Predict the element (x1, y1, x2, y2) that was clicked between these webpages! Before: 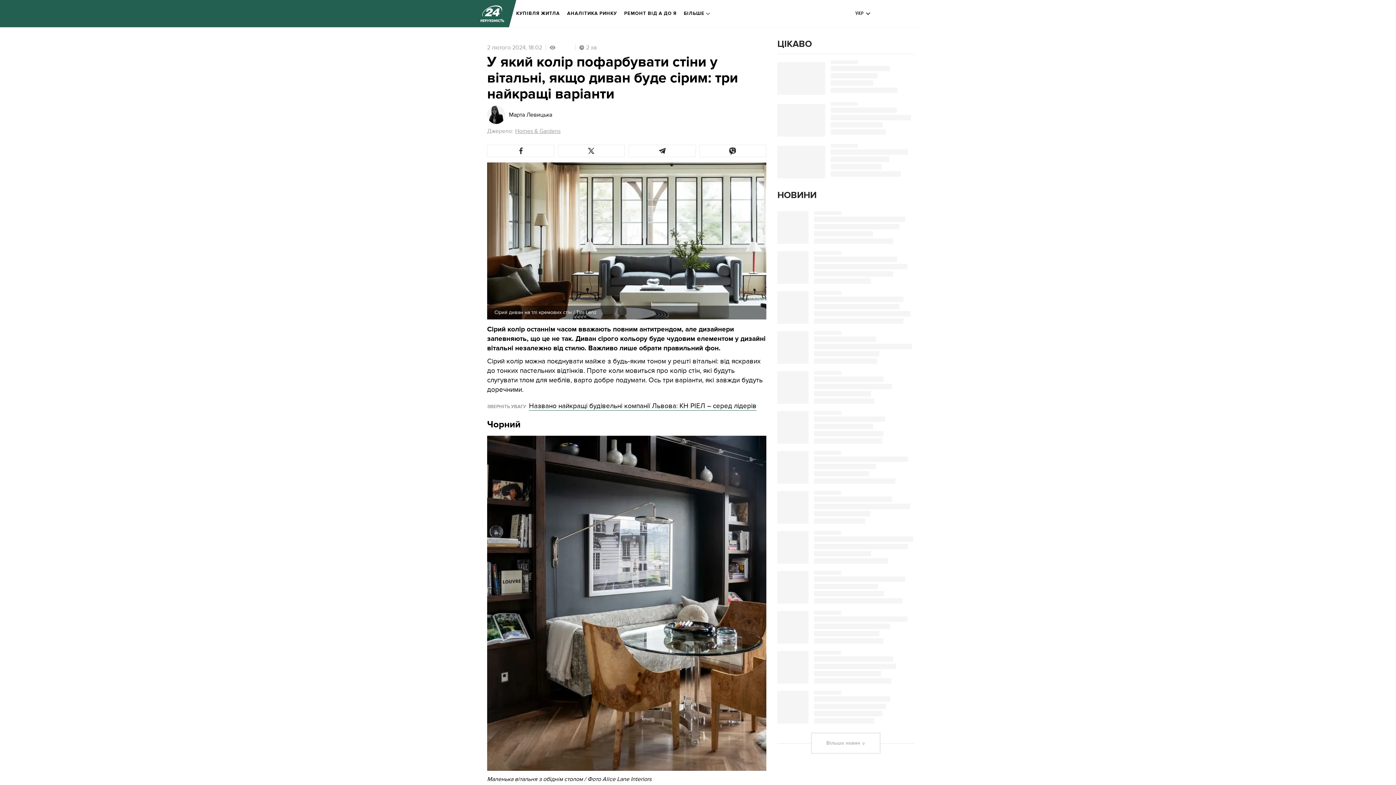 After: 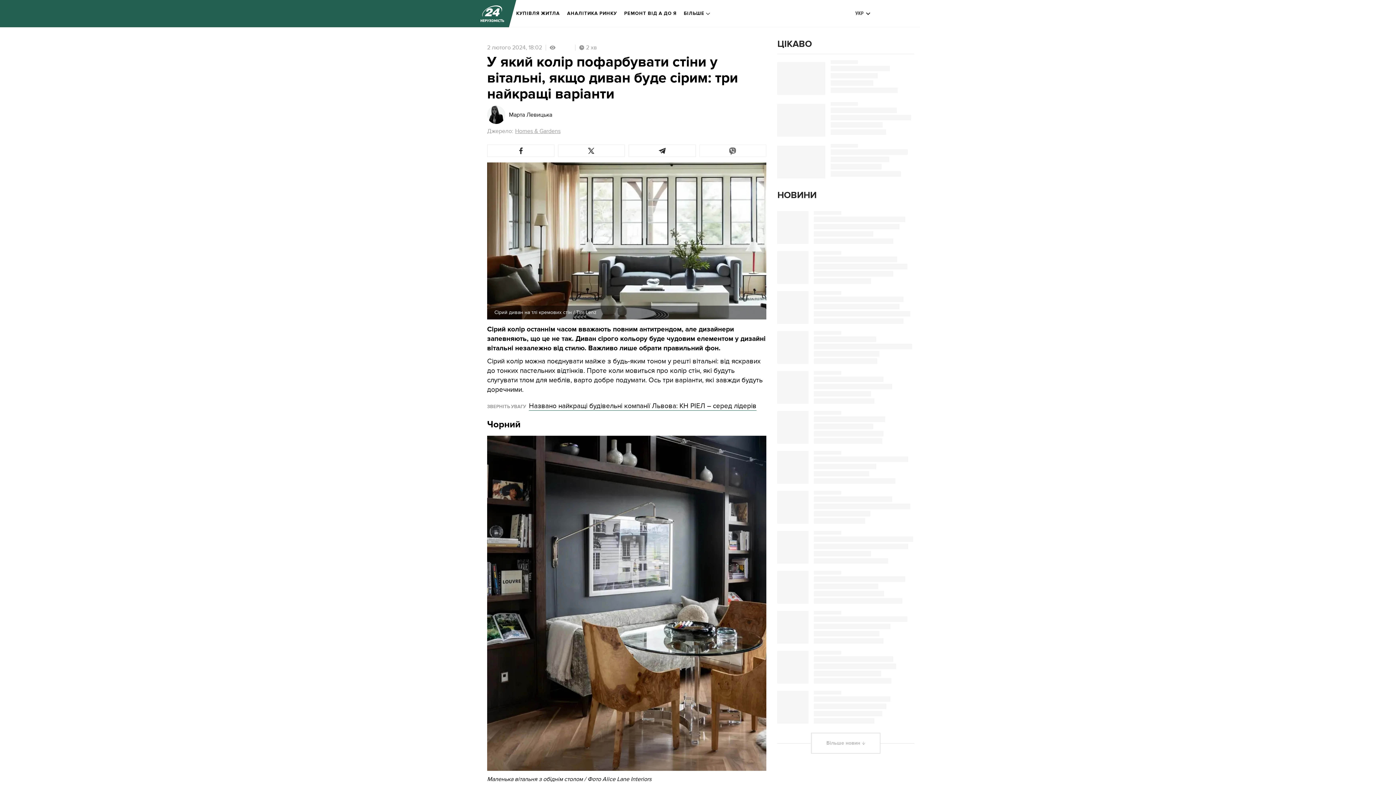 Action: bbox: (699, 144, 766, 157)